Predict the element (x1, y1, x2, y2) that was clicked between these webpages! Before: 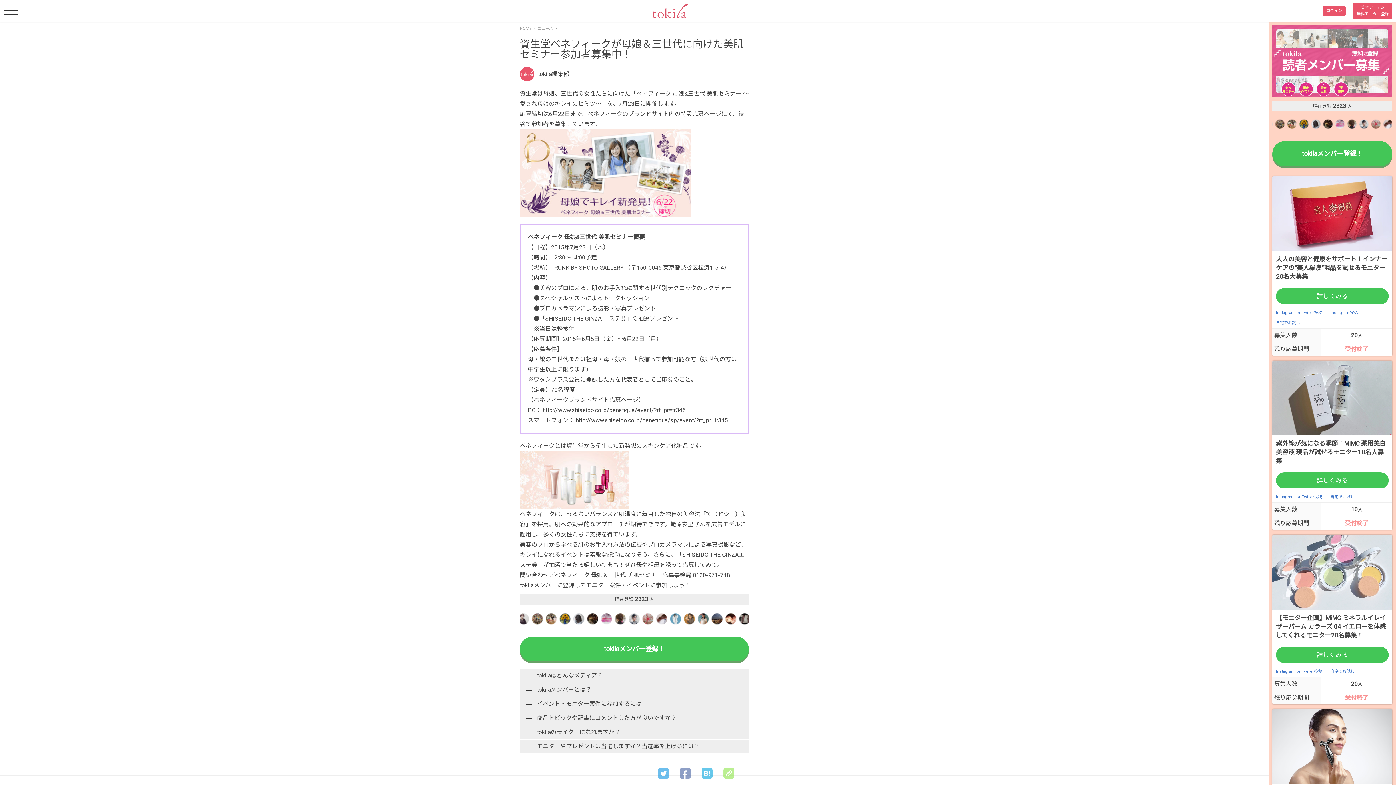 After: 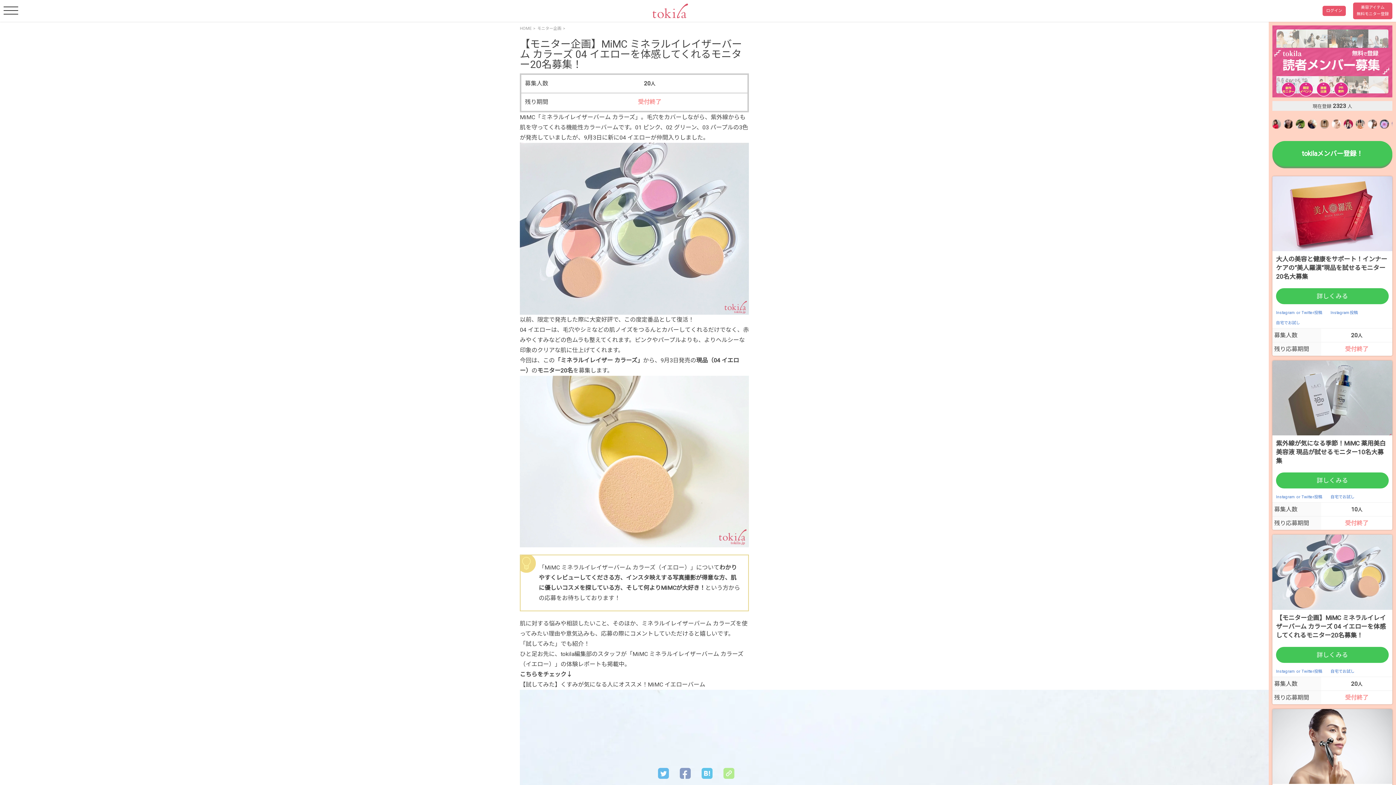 Action: bbox: (1276, 647, 1389, 663) label: 詳しくみる